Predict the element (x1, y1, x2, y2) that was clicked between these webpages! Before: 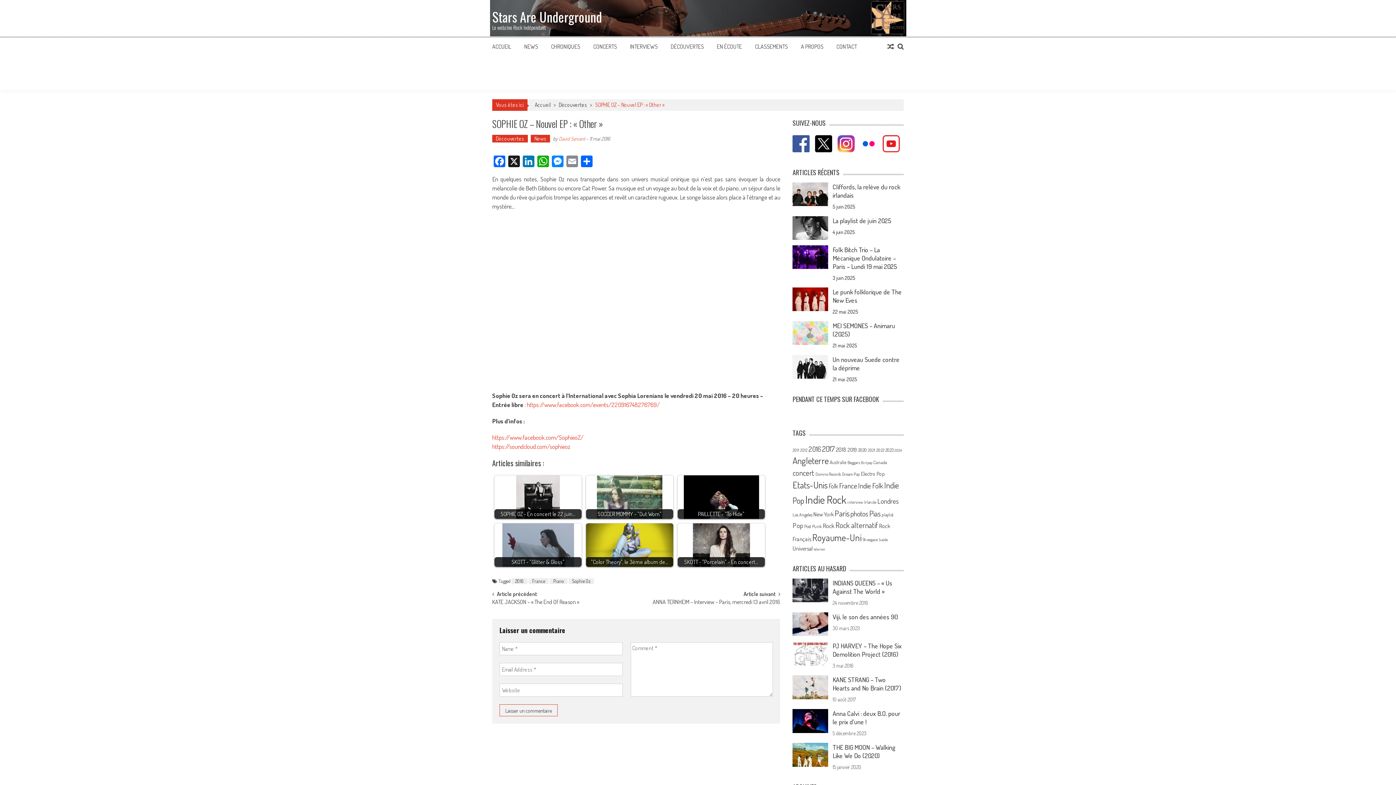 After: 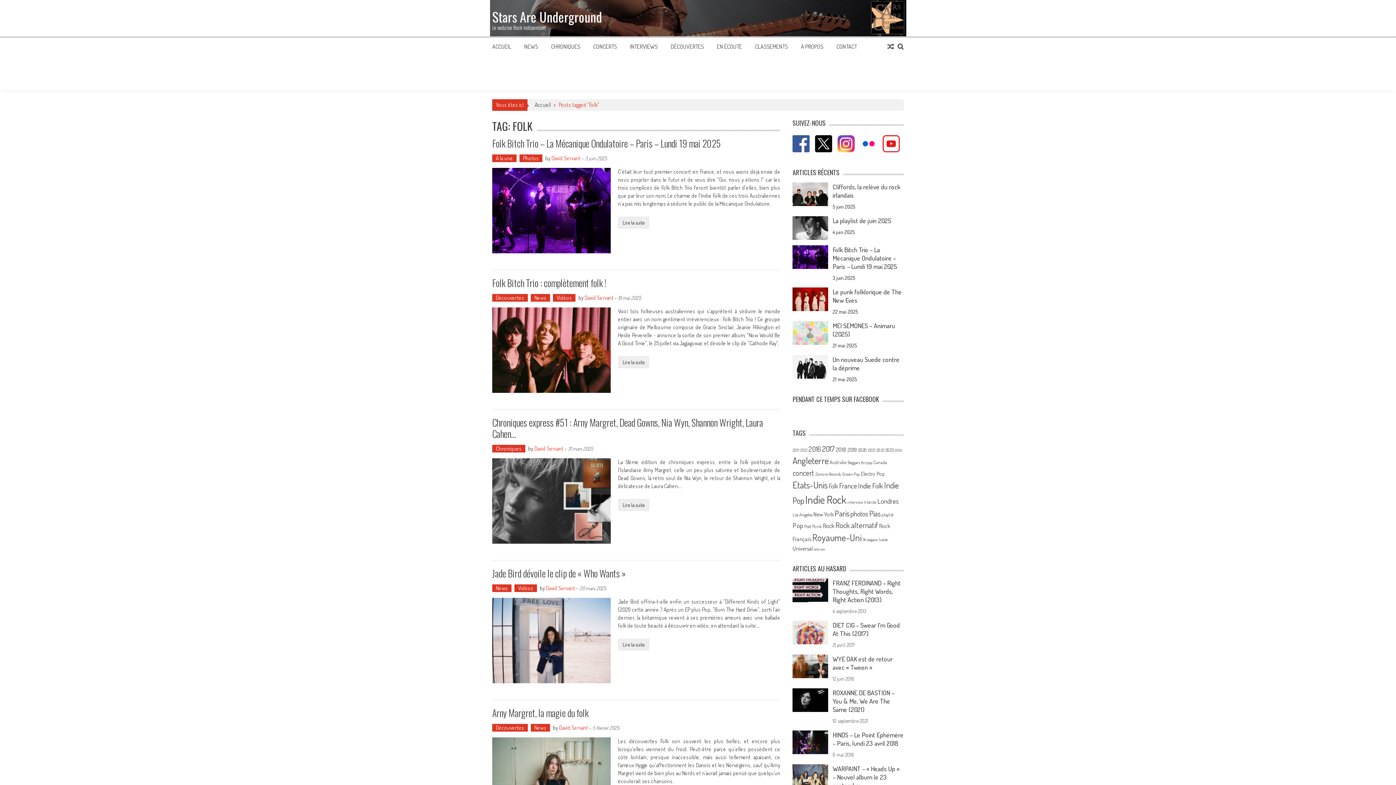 Action: bbox: (828, 482, 838, 490) label: Folk (295 éléments)